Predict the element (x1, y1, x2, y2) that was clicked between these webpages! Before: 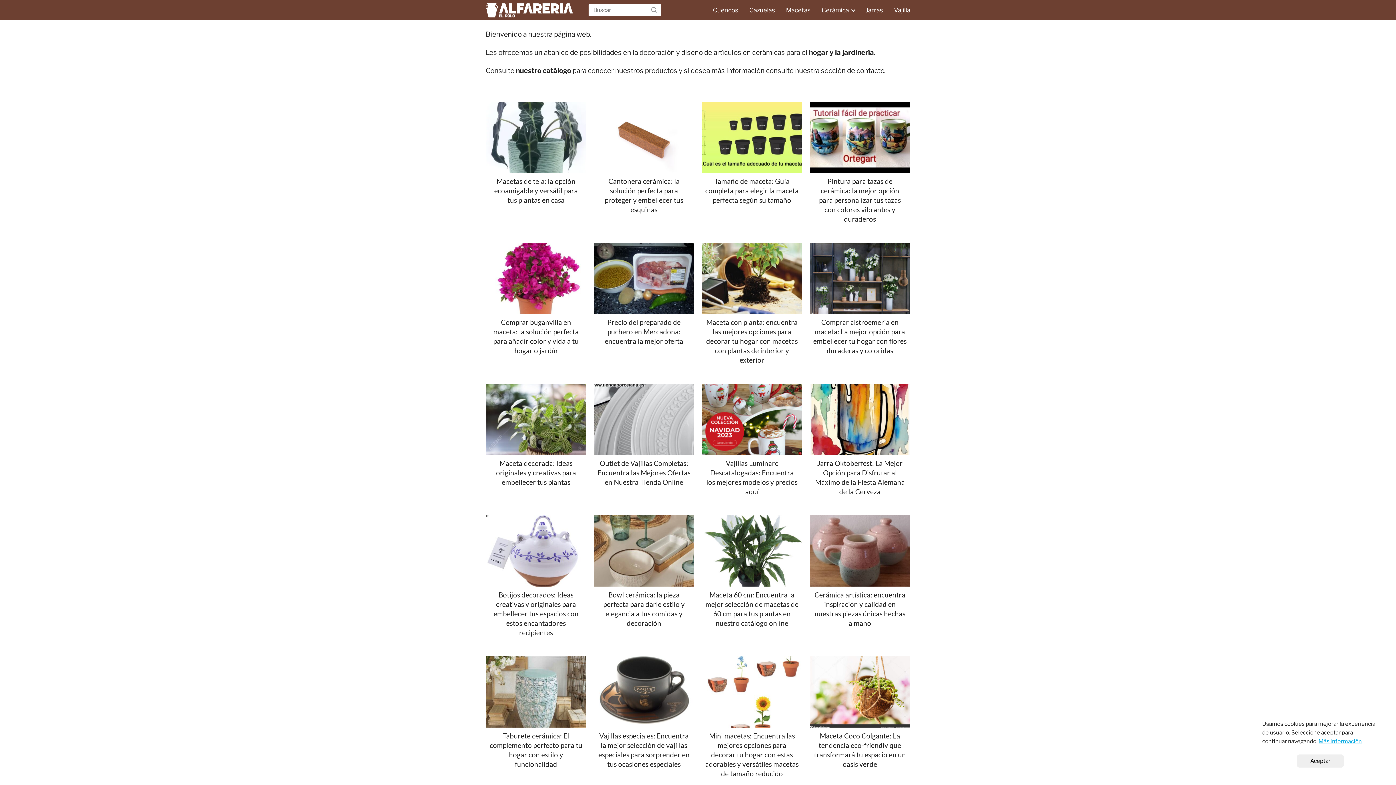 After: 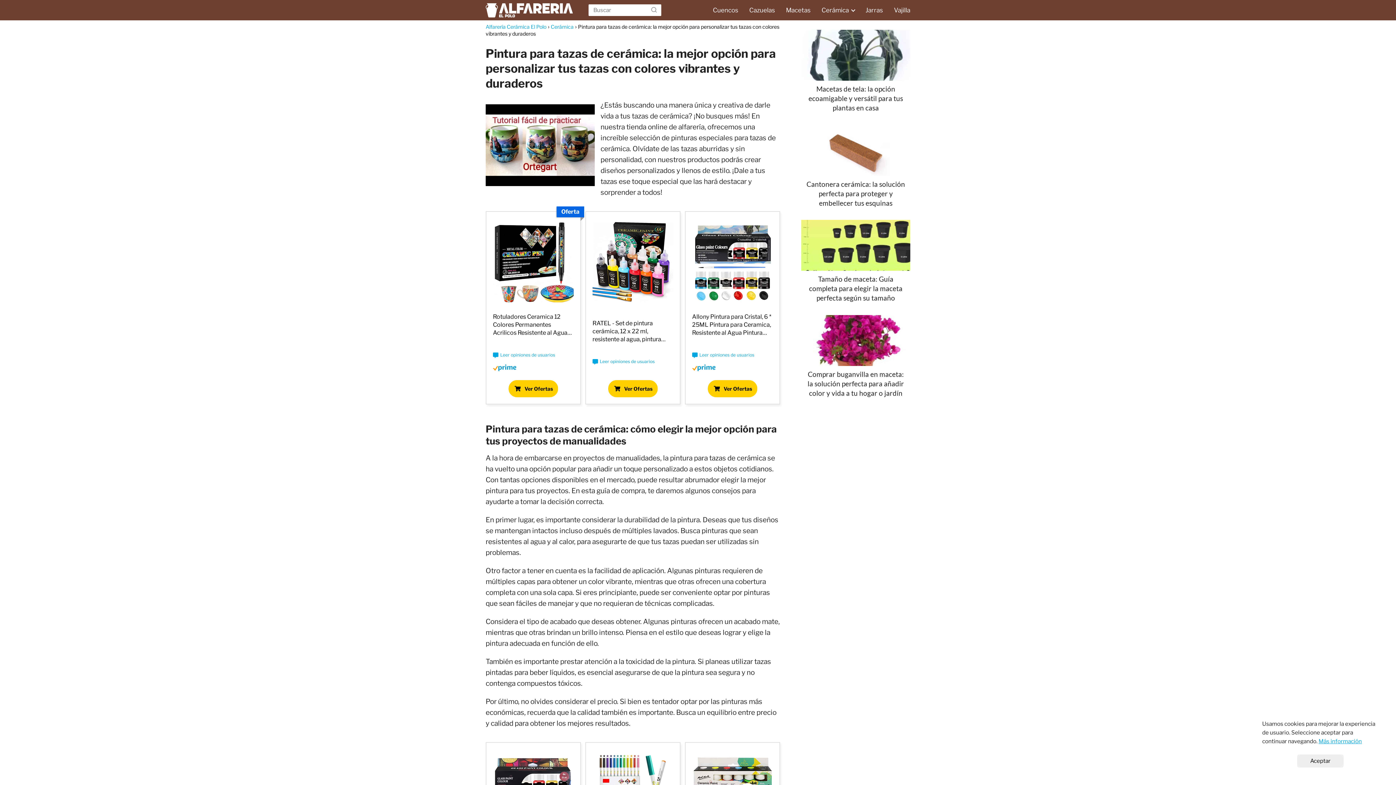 Action: label: Pintura para tazas de cerámica: la mejor opción para personalizar tus tazas con colores vibrantes y duraderos bbox: (809, 101, 910, 224)